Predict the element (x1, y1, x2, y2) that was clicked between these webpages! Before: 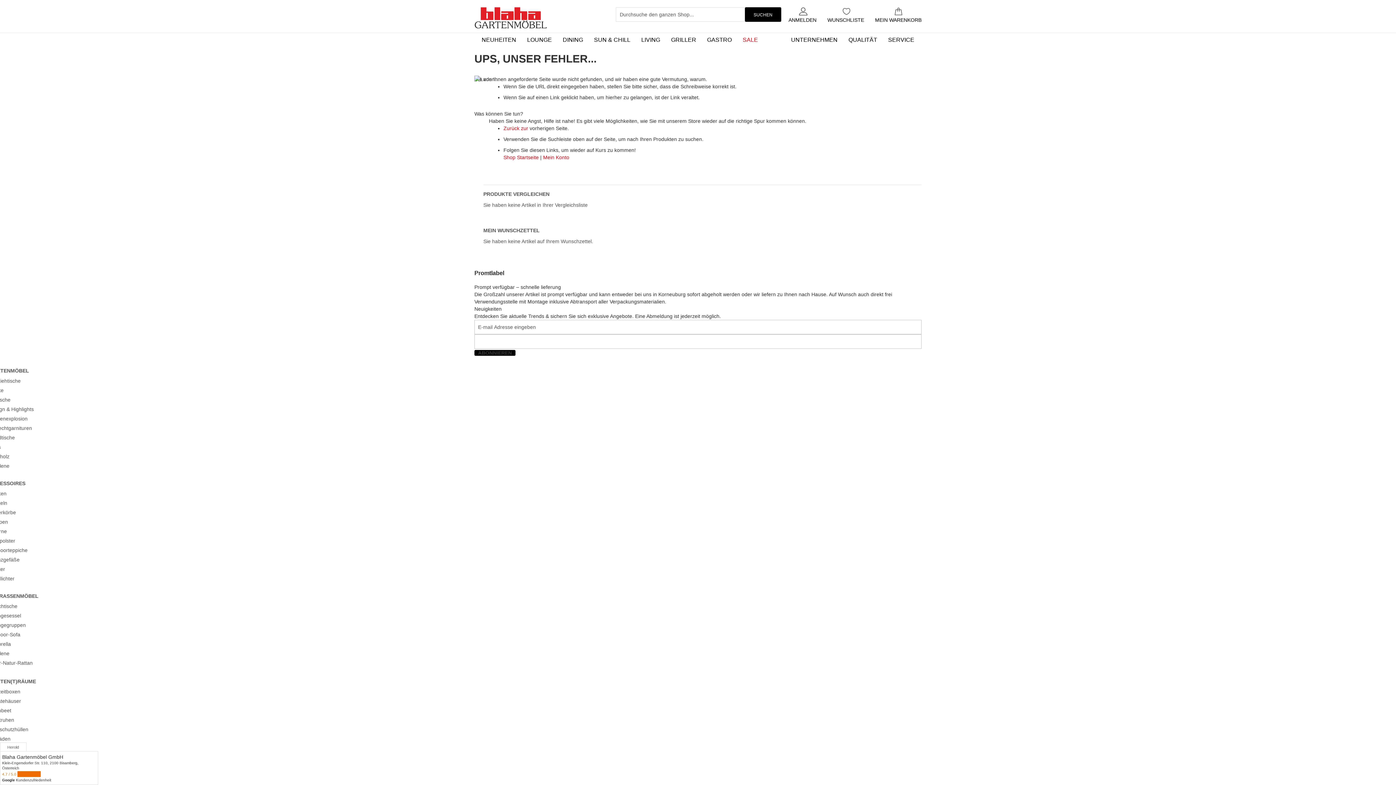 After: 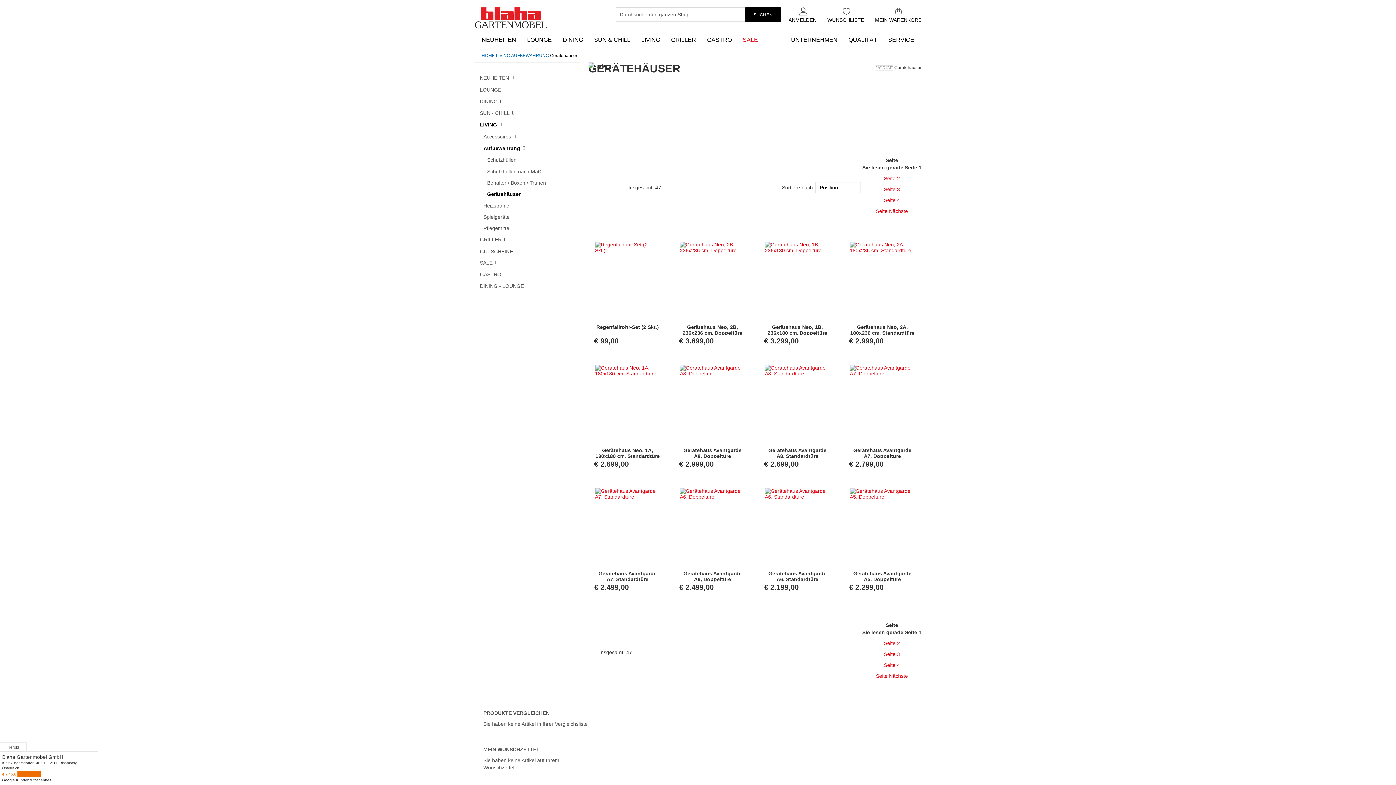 Action: label: Gerätehäuser bbox: (-10, 698, 21, 704)